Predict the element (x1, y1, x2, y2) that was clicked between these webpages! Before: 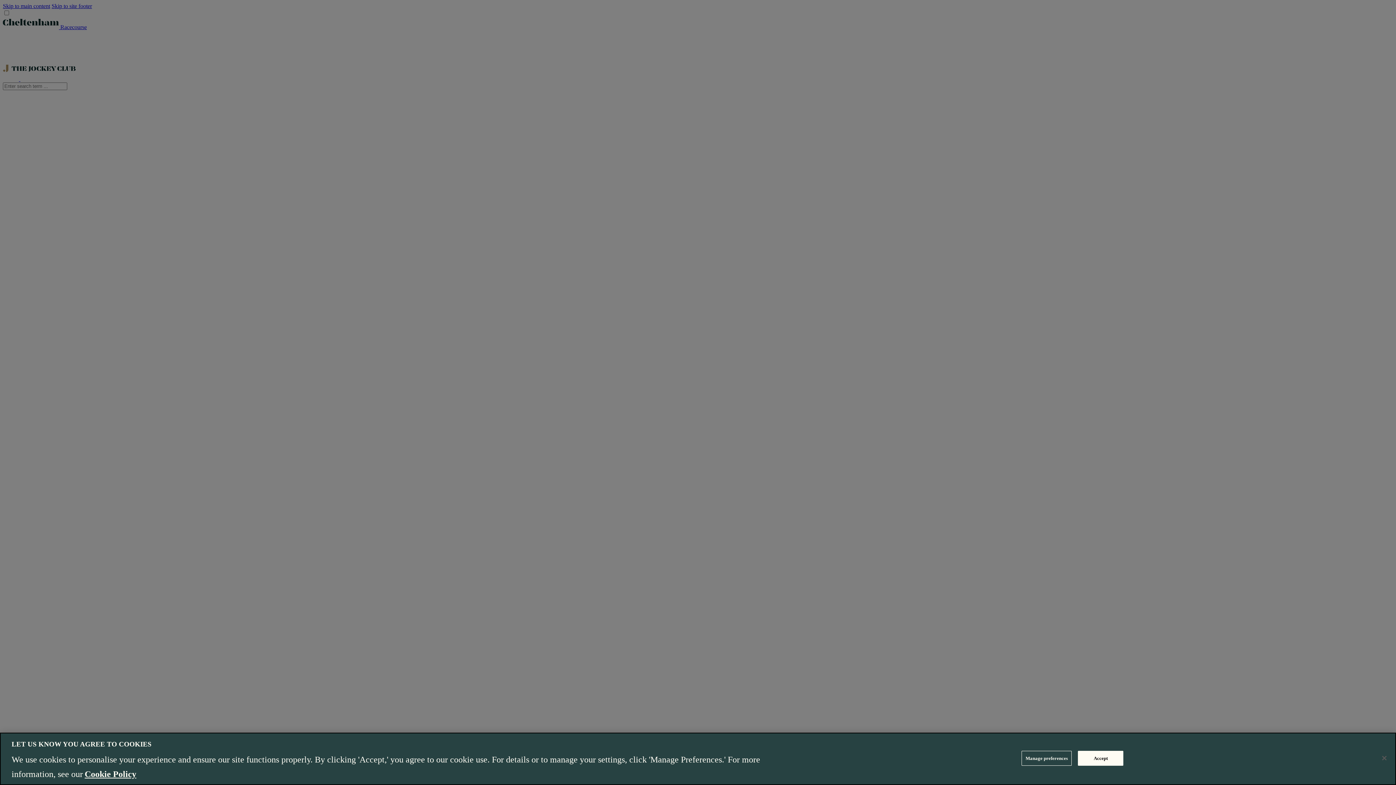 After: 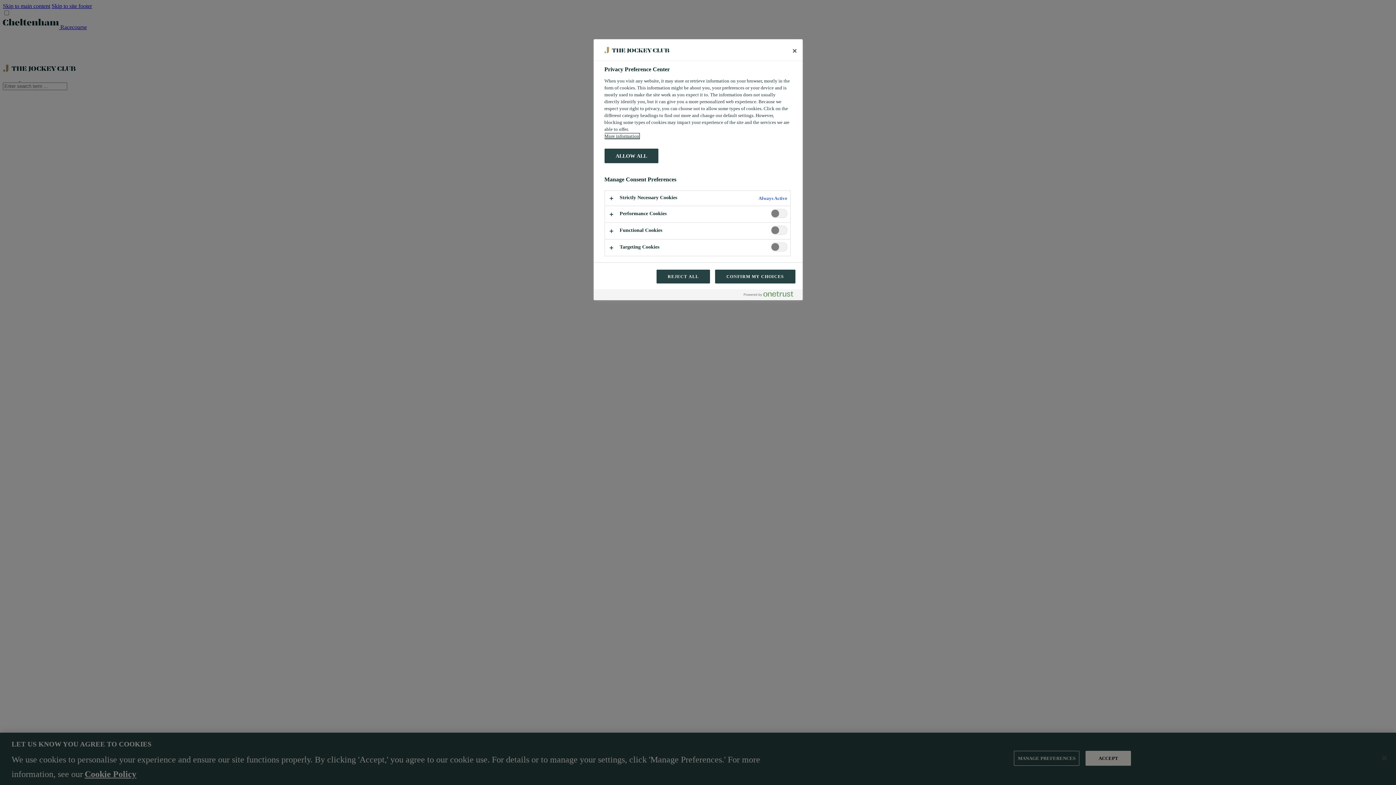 Action: bbox: (1021, 751, 1072, 766) label: Manage preferences